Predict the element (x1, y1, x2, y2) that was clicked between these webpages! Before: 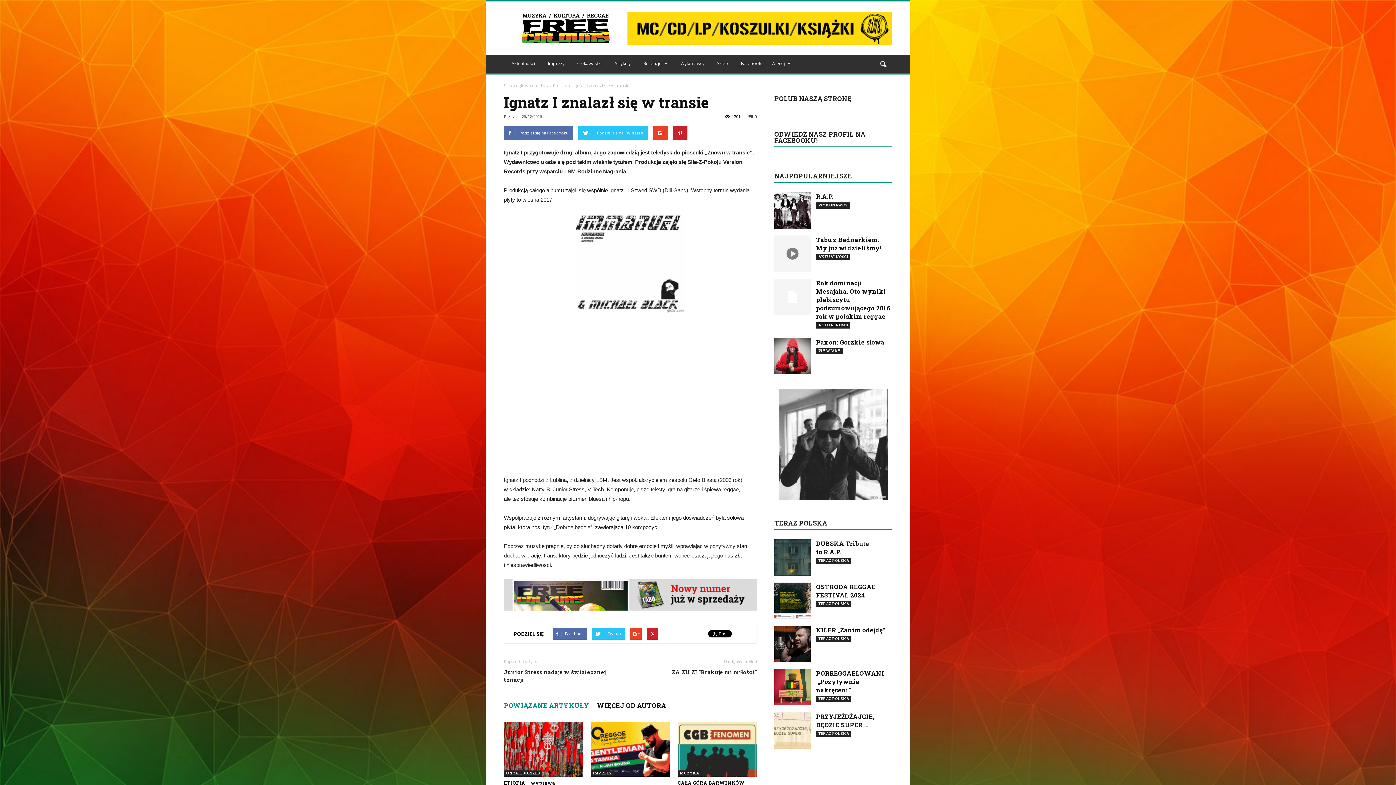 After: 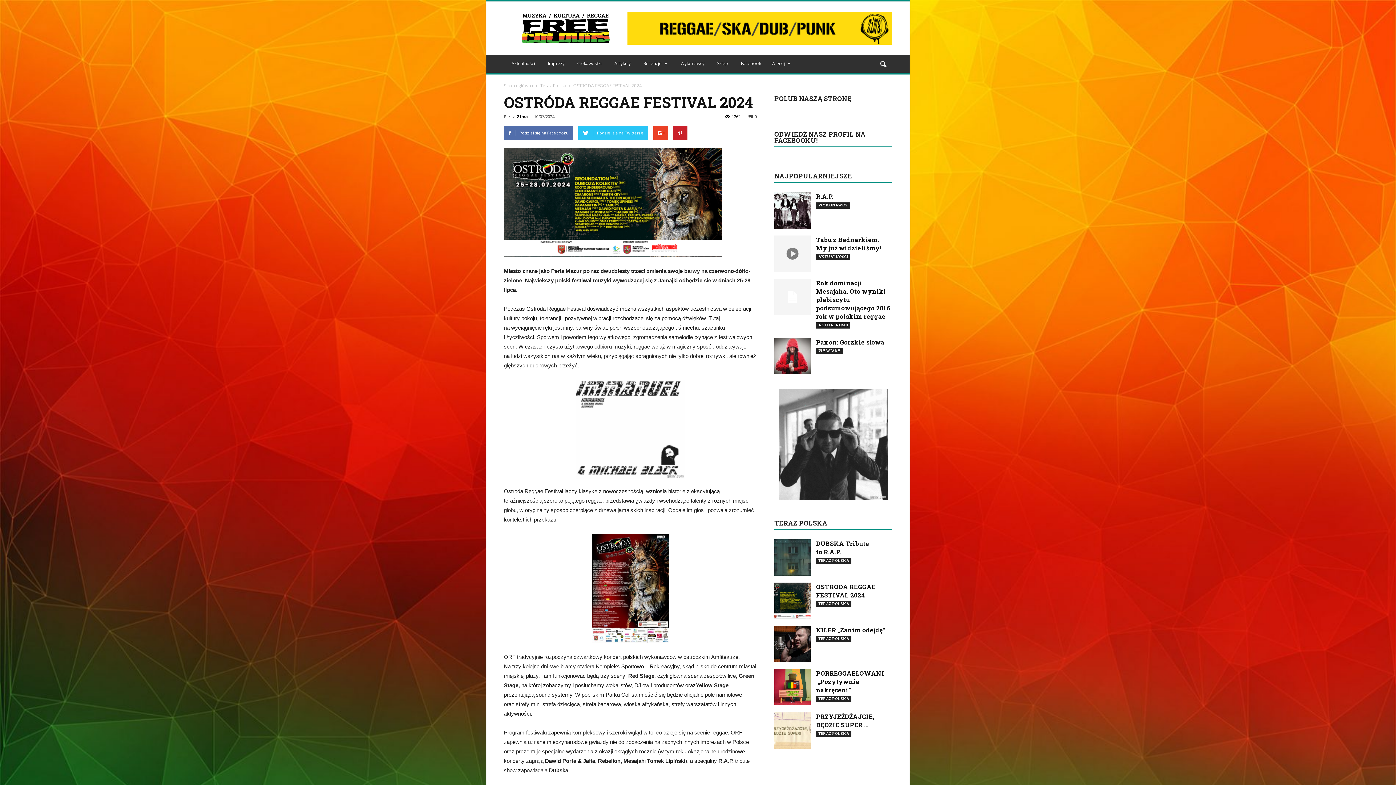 Action: bbox: (816, 582, 876, 599) label: OSTRÓDA REGGAE FESTIVAL 2024